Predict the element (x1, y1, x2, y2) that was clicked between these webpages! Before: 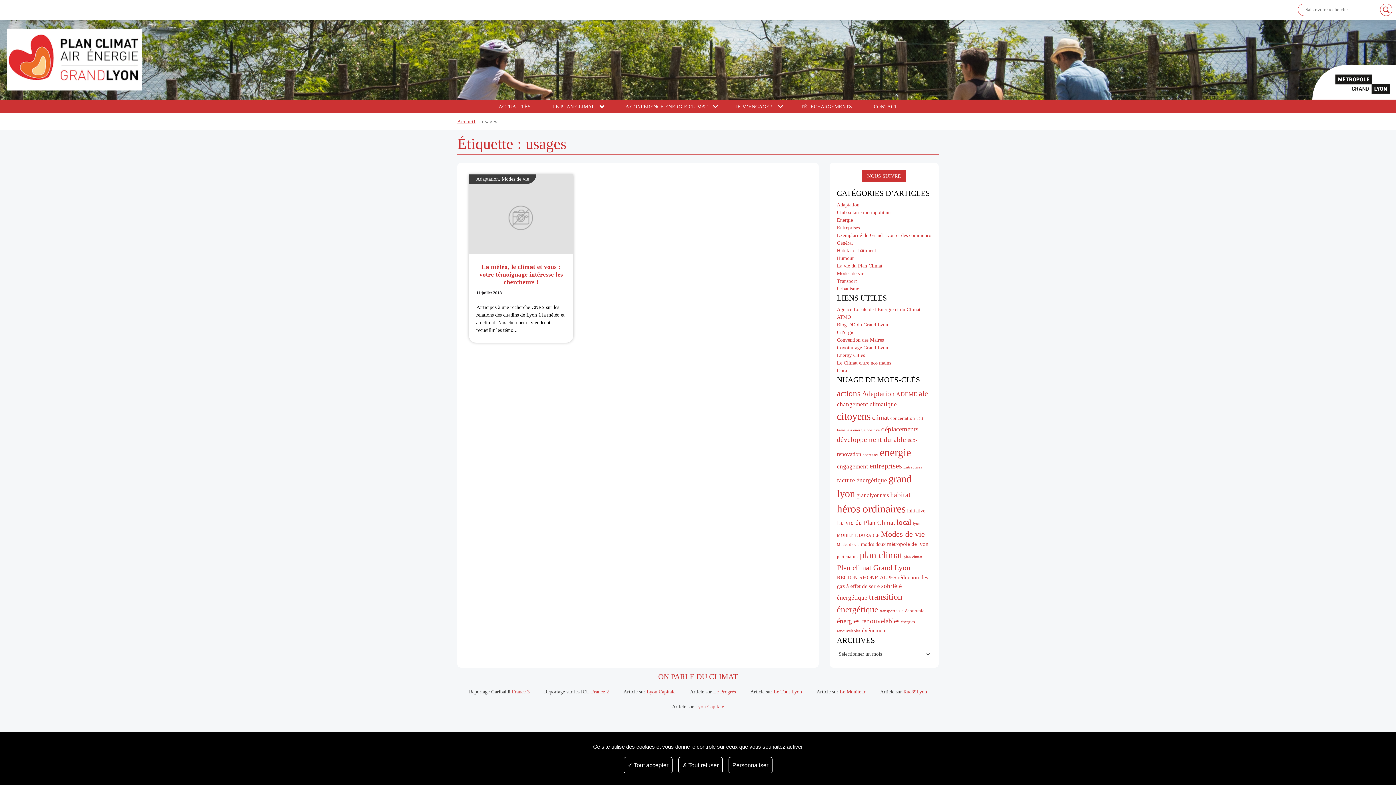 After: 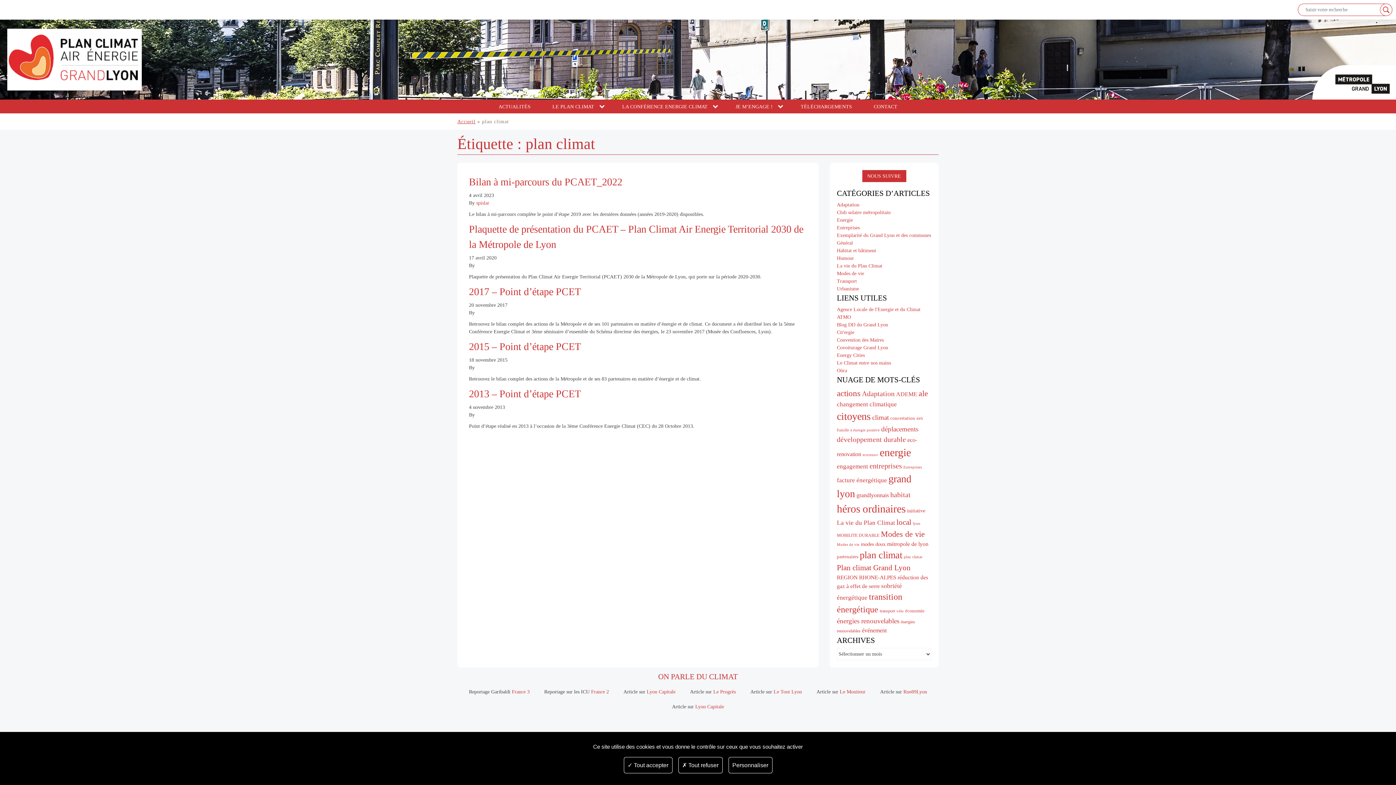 Action: bbox: (904, 555, 922, 559) label: plan climat (5 éléments)